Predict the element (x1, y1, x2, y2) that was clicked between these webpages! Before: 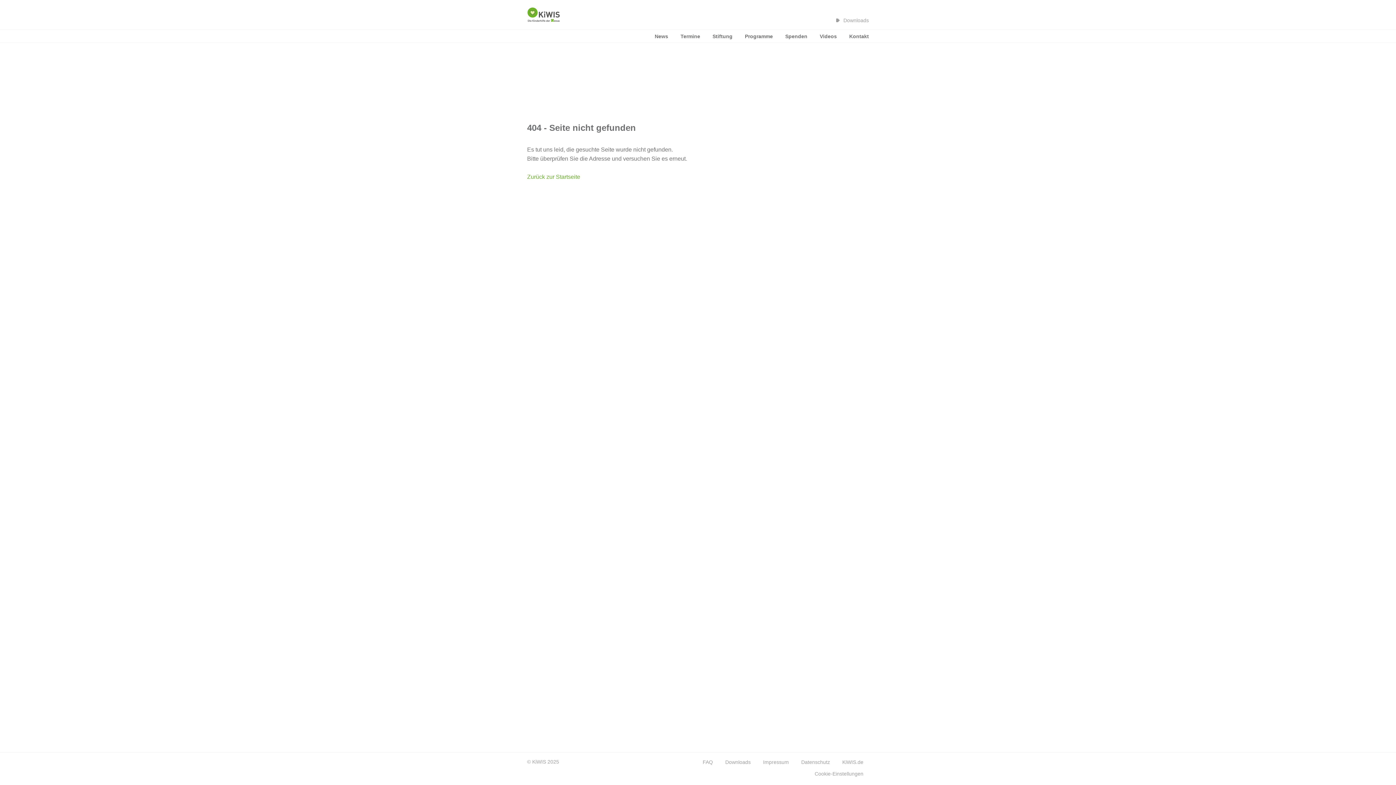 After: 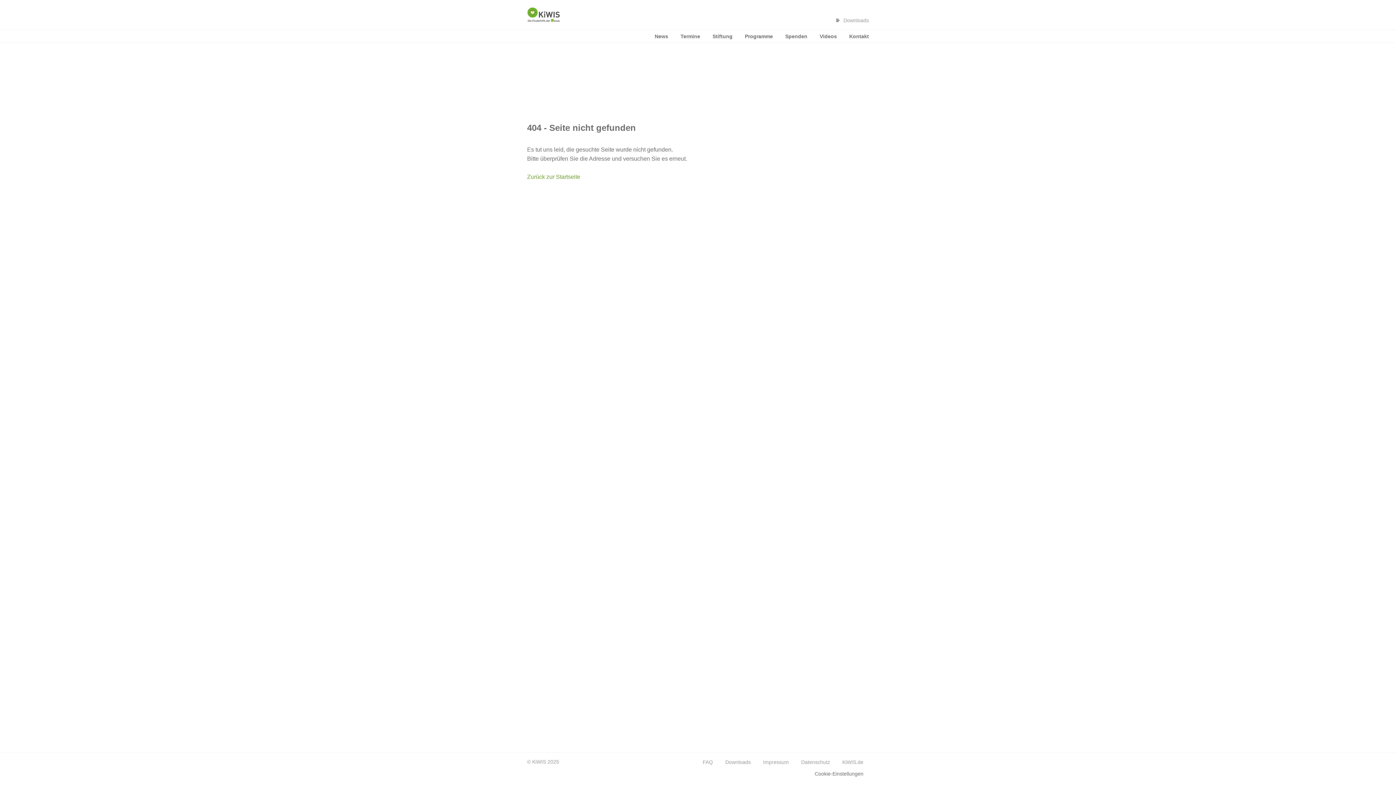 Action: bbox: (814, 771, 863, 777) label: Cookie-Einstellungen